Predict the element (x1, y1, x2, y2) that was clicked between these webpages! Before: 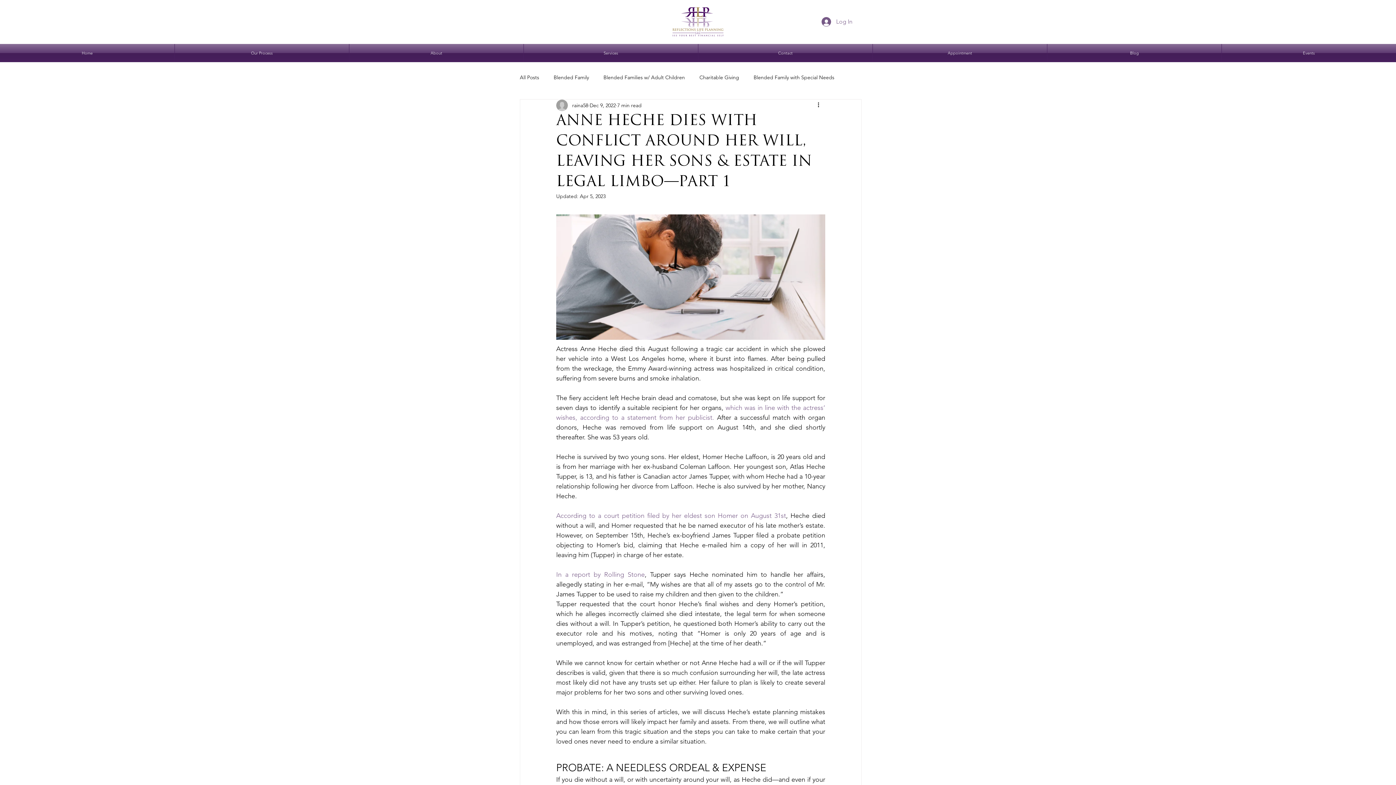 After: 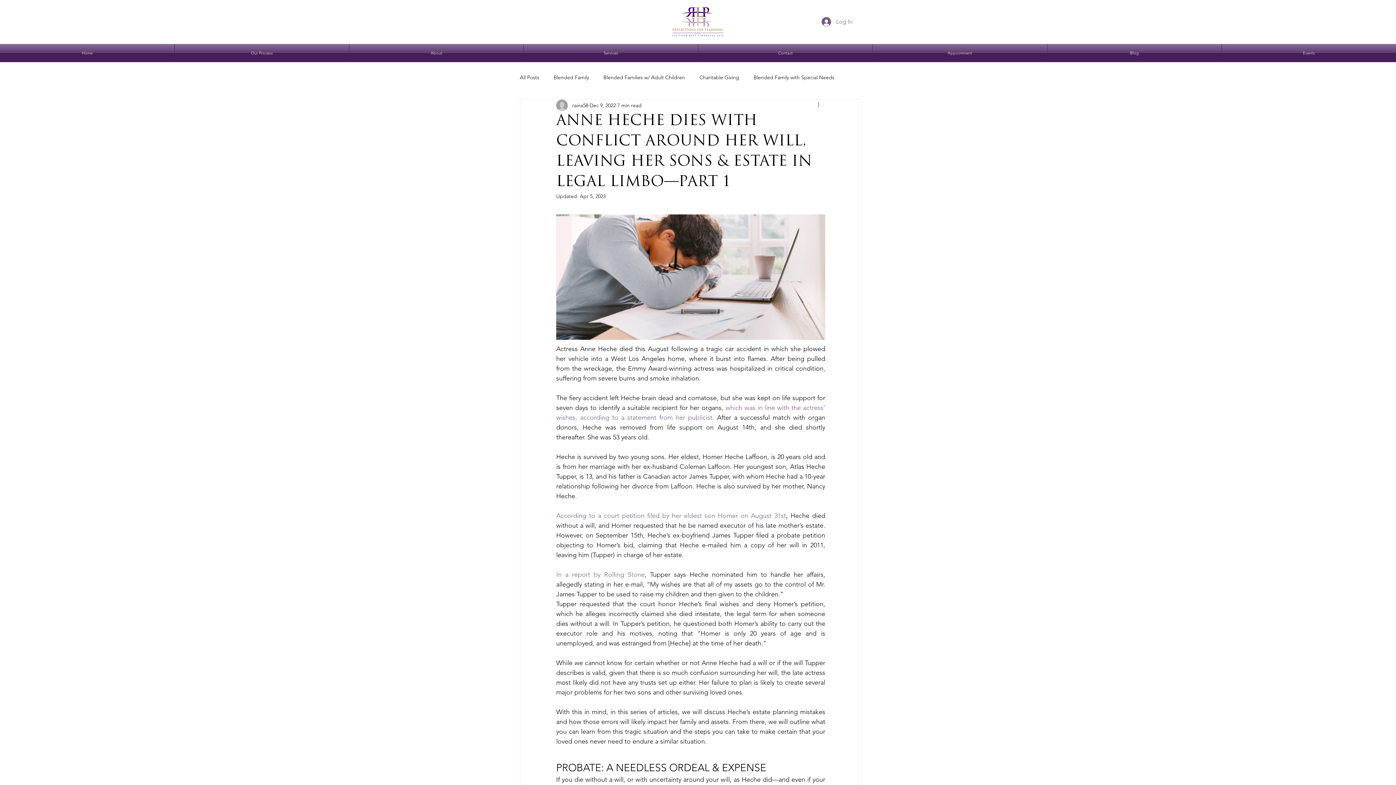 Action: label: More actions bbox: (816, 101, 825, 109)